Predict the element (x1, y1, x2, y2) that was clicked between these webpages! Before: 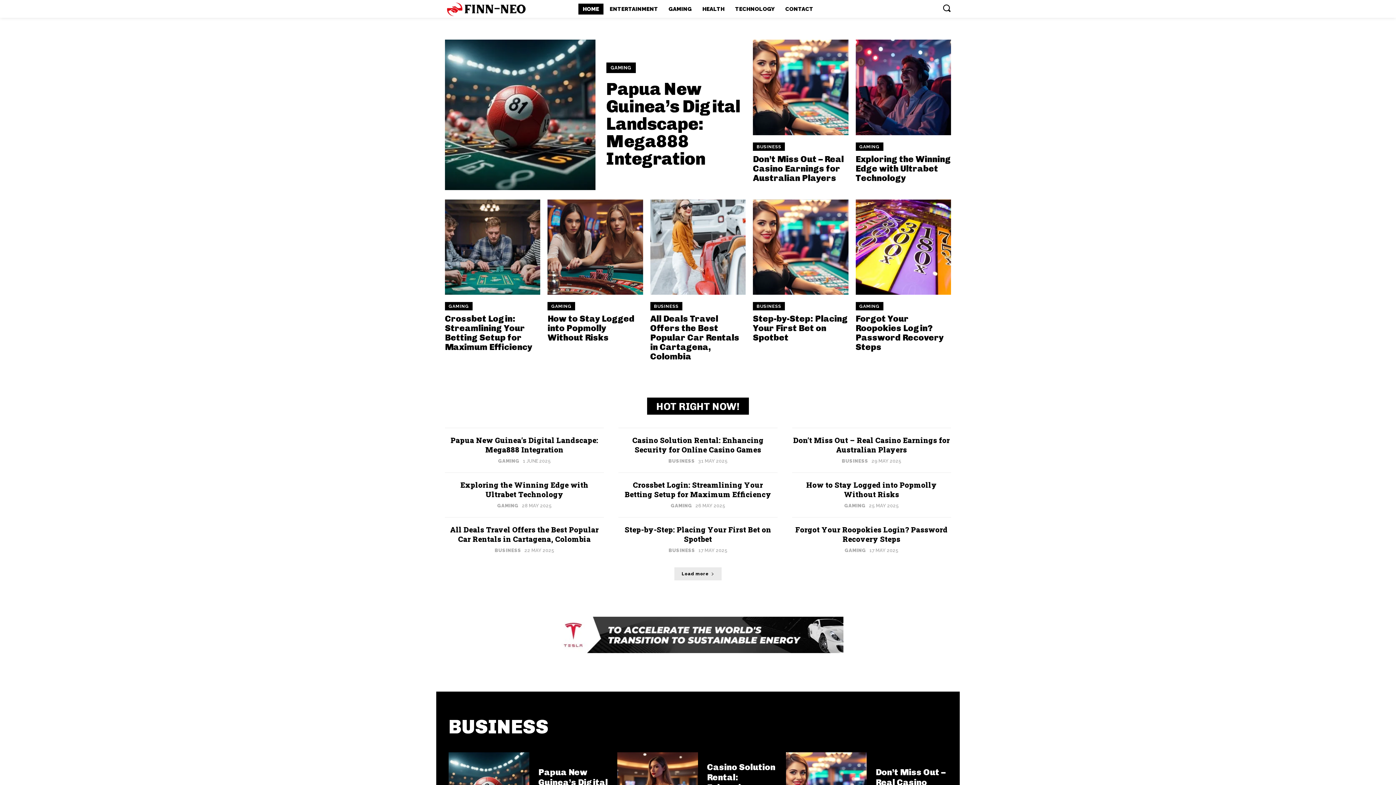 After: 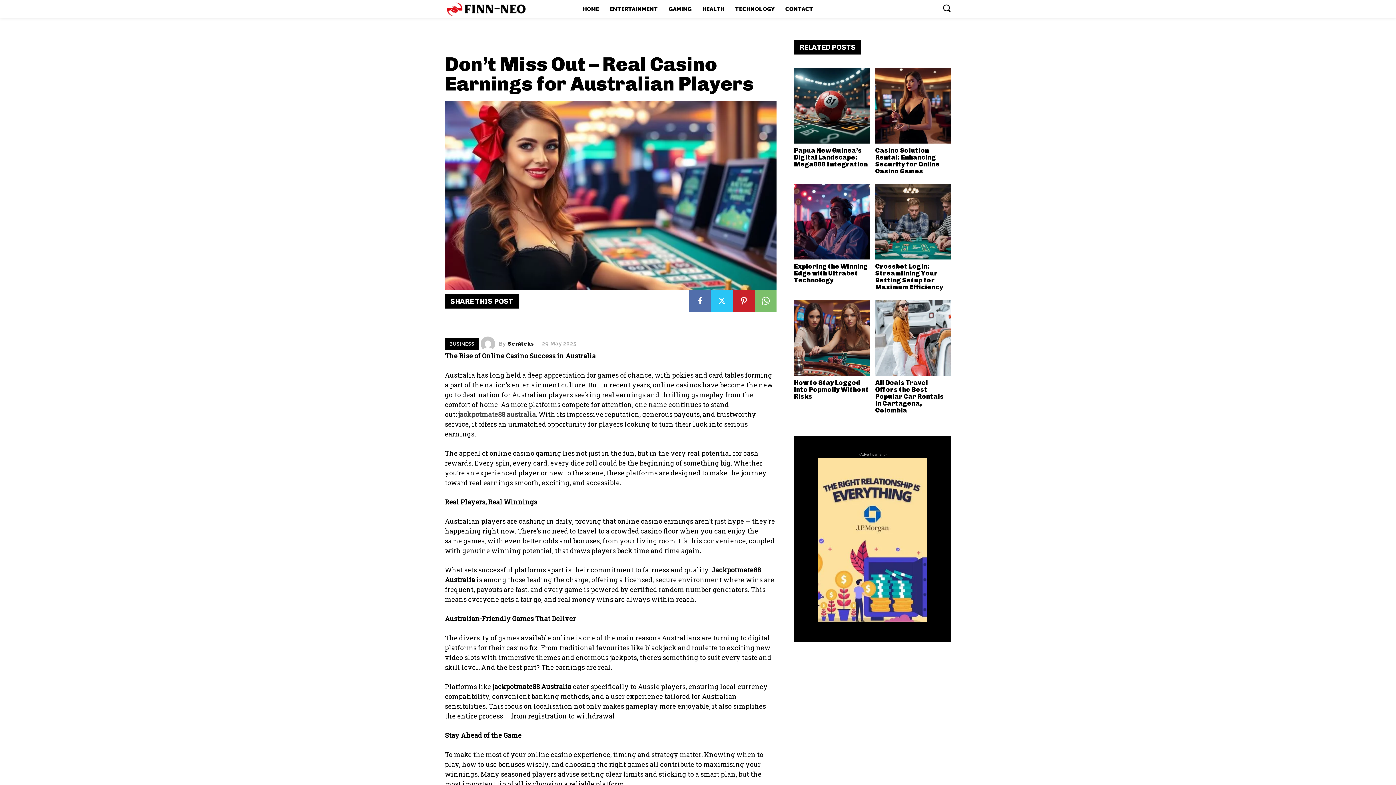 Action: label: Don’t Miss Out – Real Casino Earnings for Australian Players bbox: (753, 153, 844, 183)